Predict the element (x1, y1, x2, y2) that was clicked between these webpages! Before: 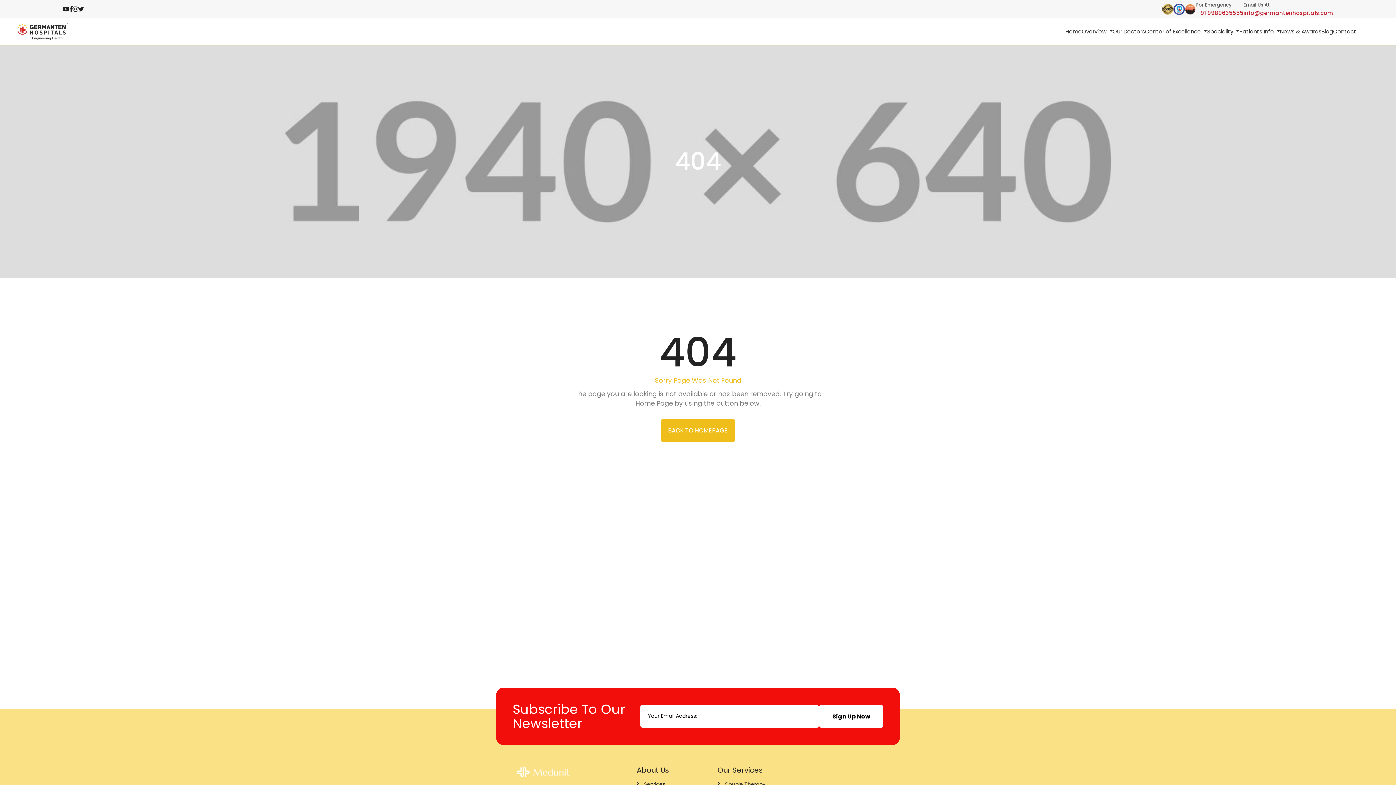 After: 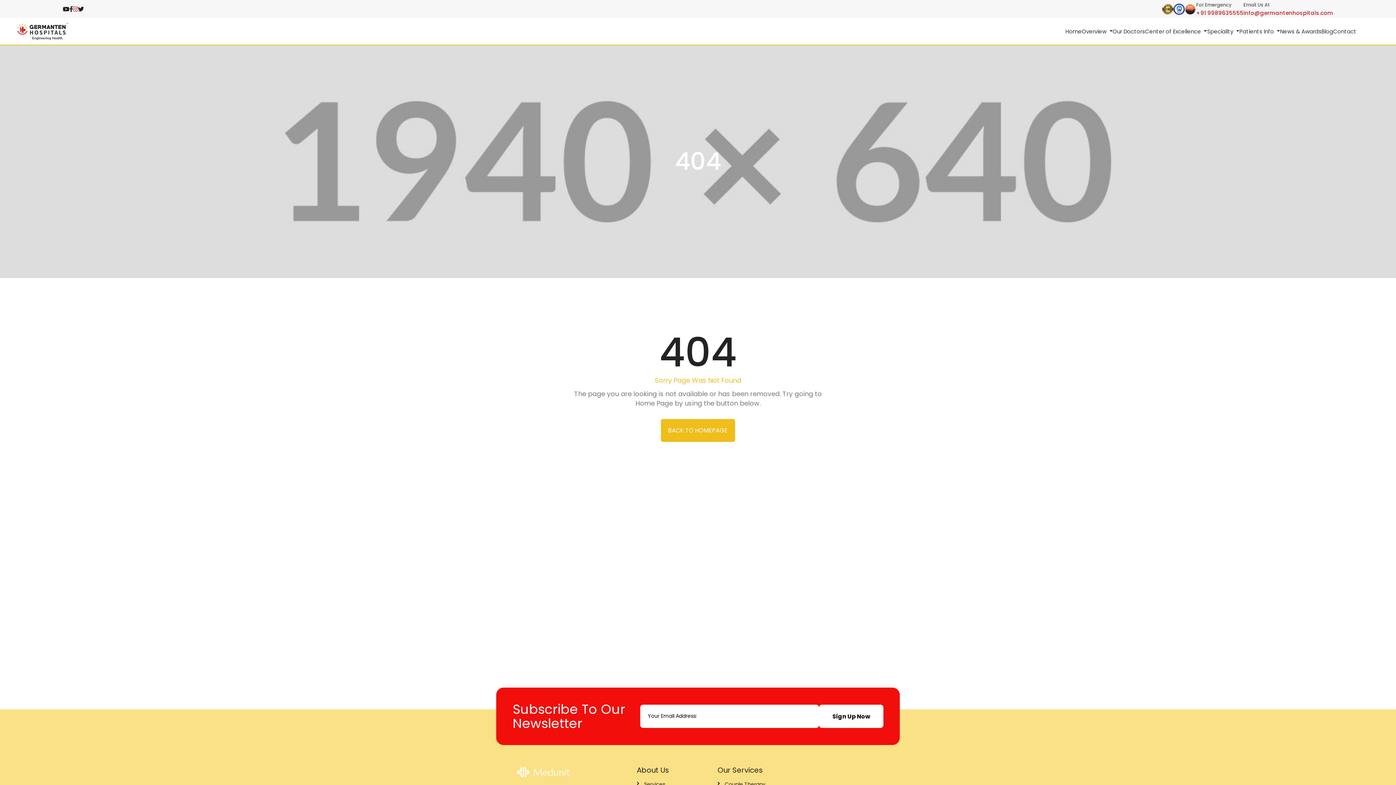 Action: bbox: (73, 4, 78, 14)